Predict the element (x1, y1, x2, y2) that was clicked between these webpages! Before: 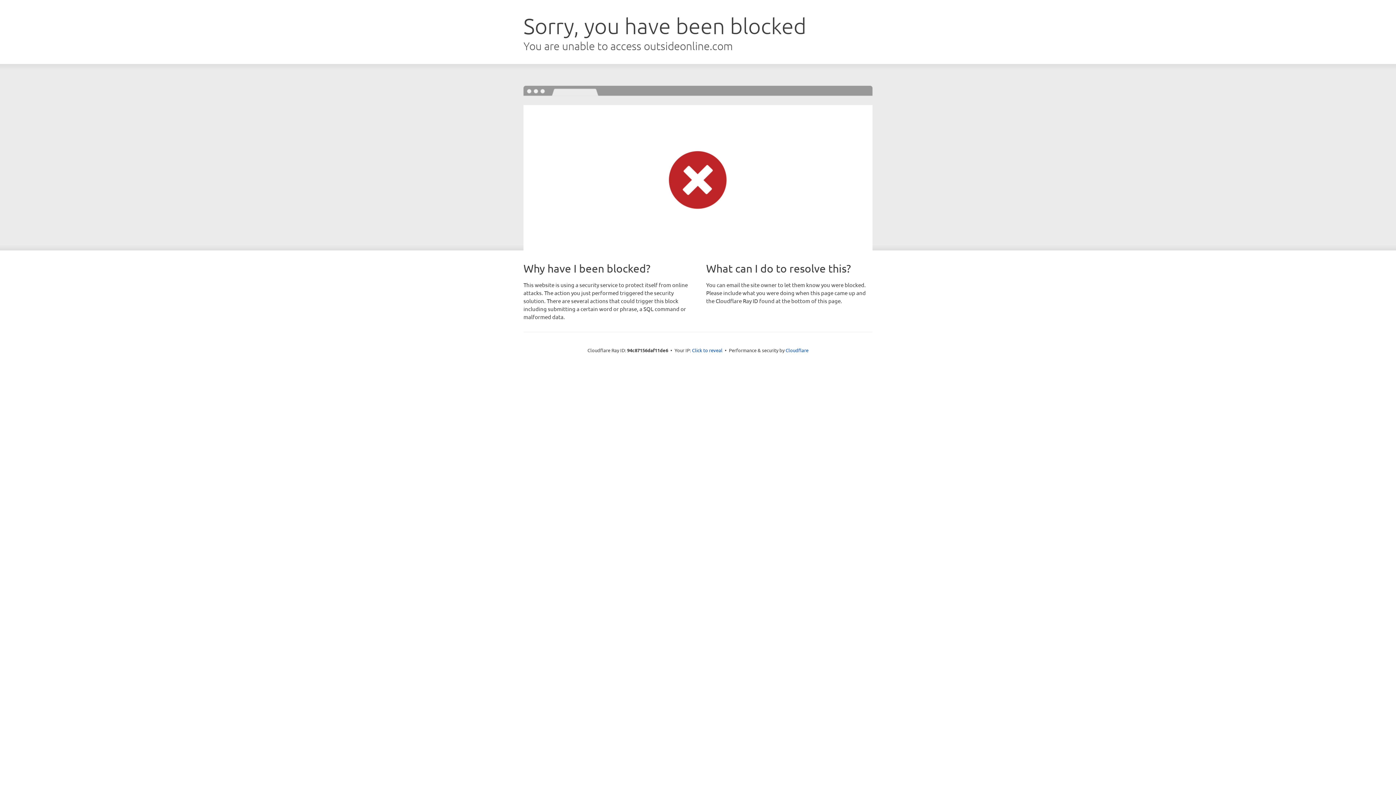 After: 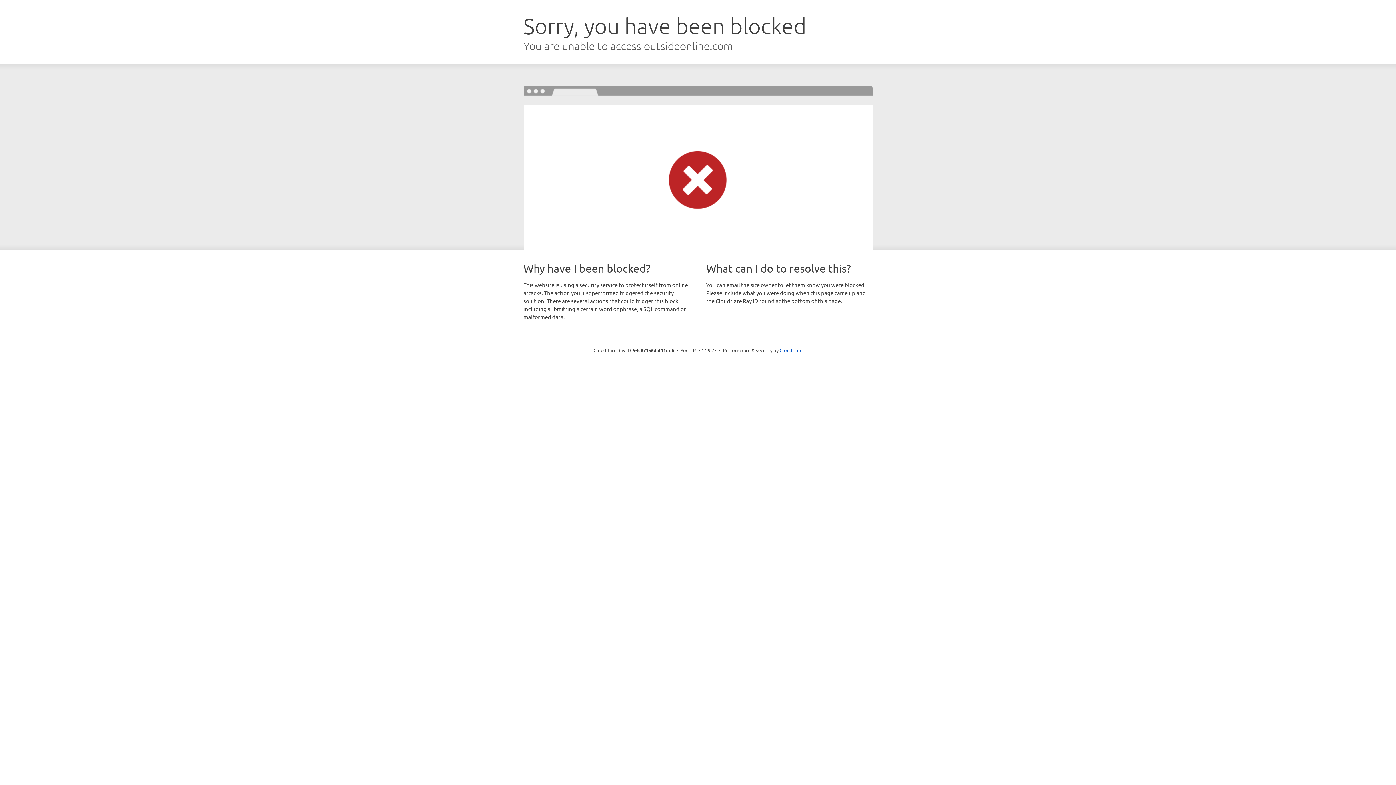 Action: bbox: (692, 346, 722, 353) label: Click to reveal